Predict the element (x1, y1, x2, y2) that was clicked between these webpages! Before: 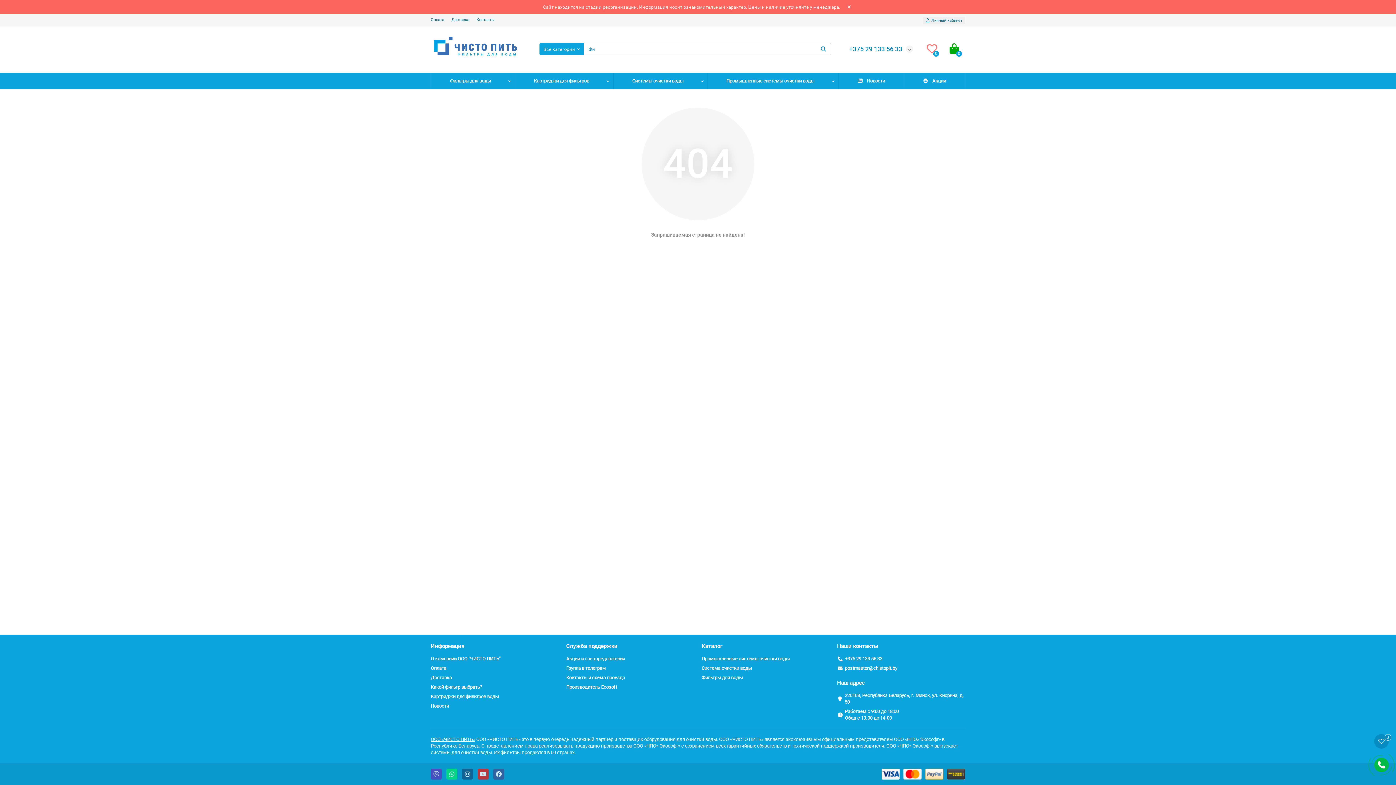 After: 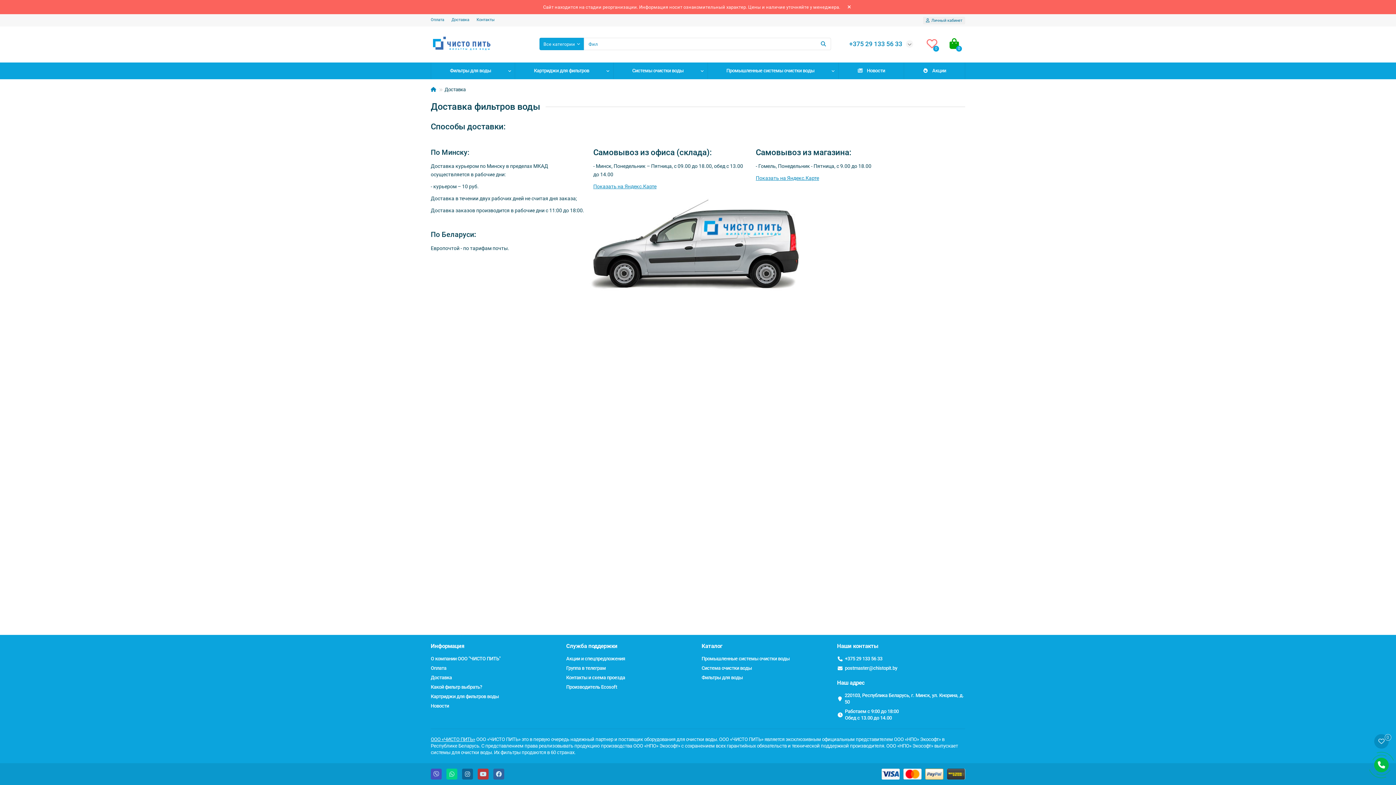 Action: label: Доставка bbox: (451, 17, 469, 22)